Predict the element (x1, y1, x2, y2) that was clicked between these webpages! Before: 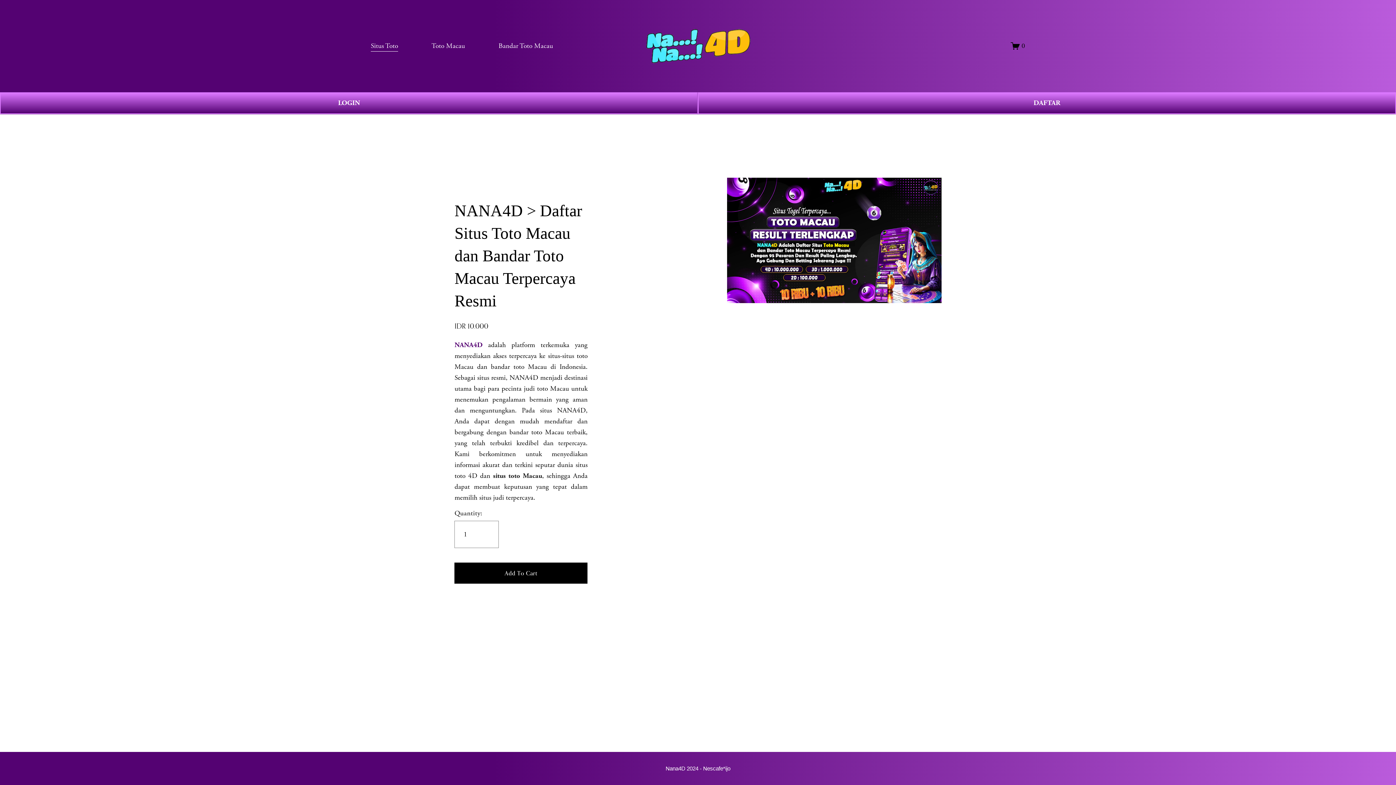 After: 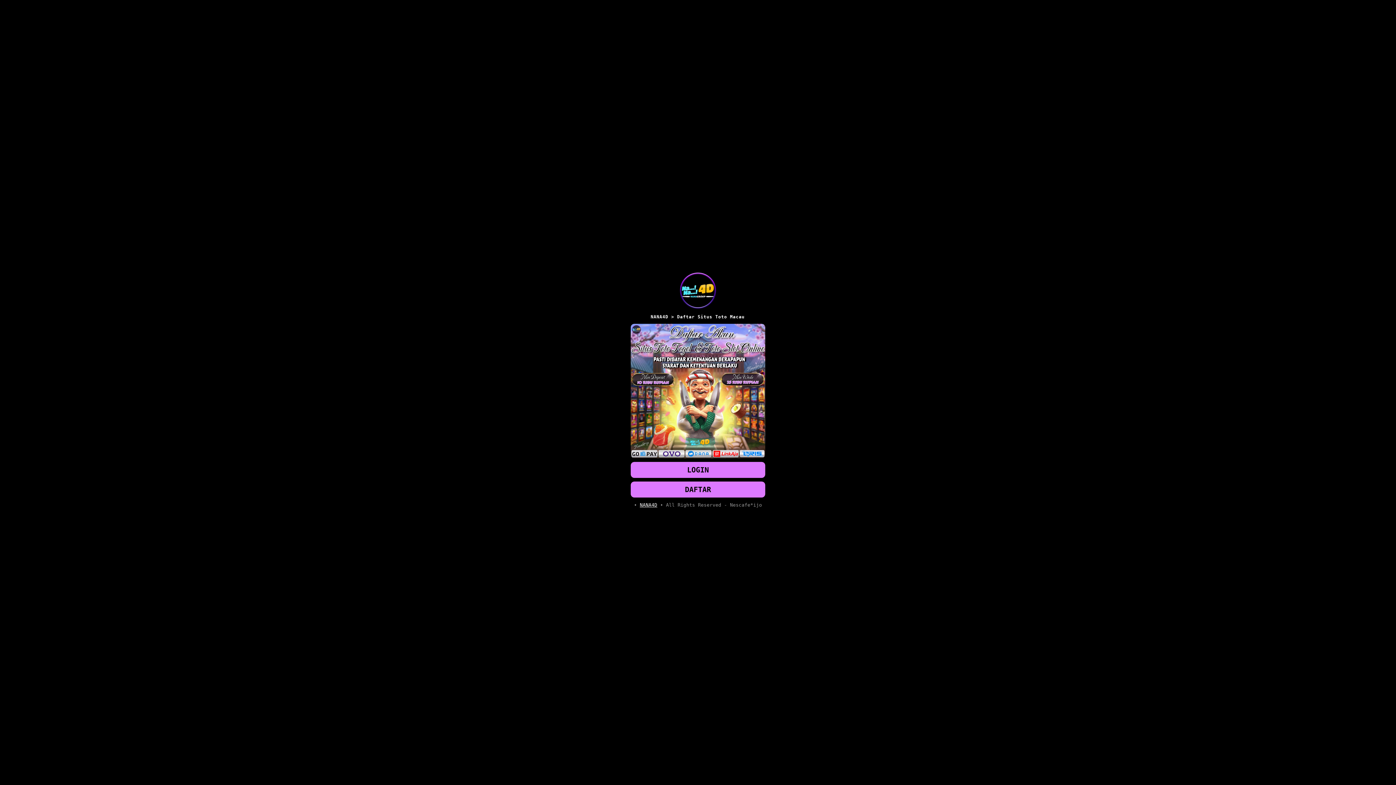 Action: label: DAFTAR bbox: (698, 92, 1396, 114)